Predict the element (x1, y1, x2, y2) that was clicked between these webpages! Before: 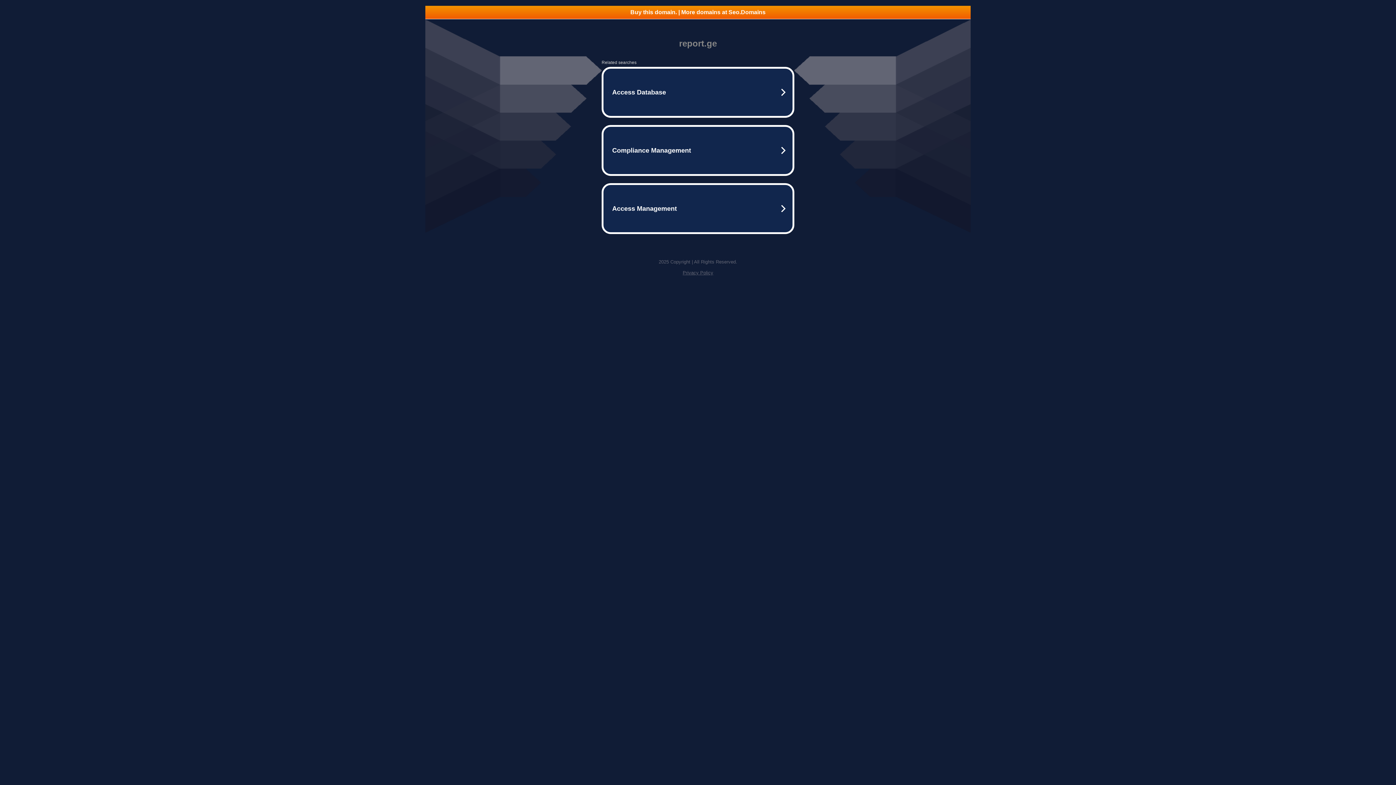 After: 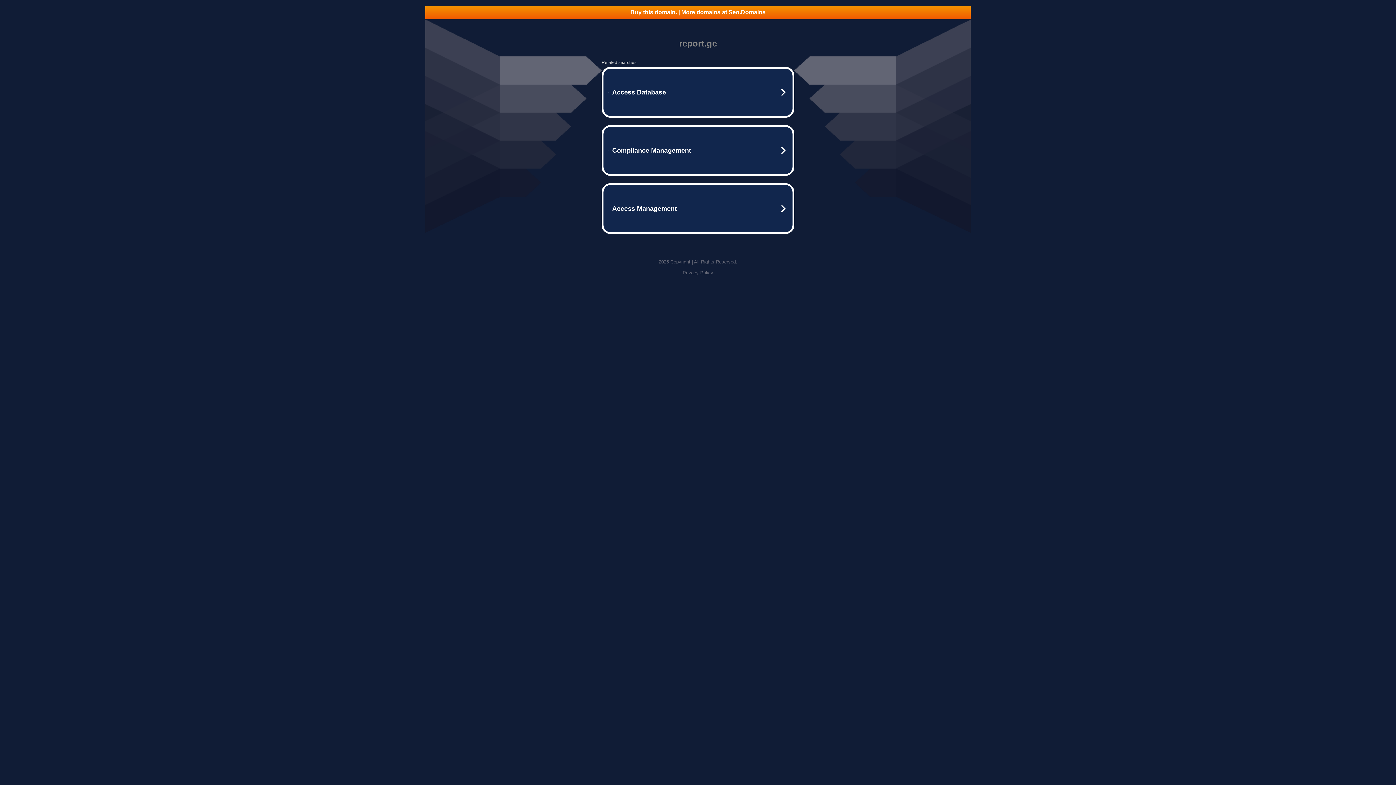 Action: label: Buy this domain. | More domains at Seo.Domains bbox: (425, 5, 970, 18)